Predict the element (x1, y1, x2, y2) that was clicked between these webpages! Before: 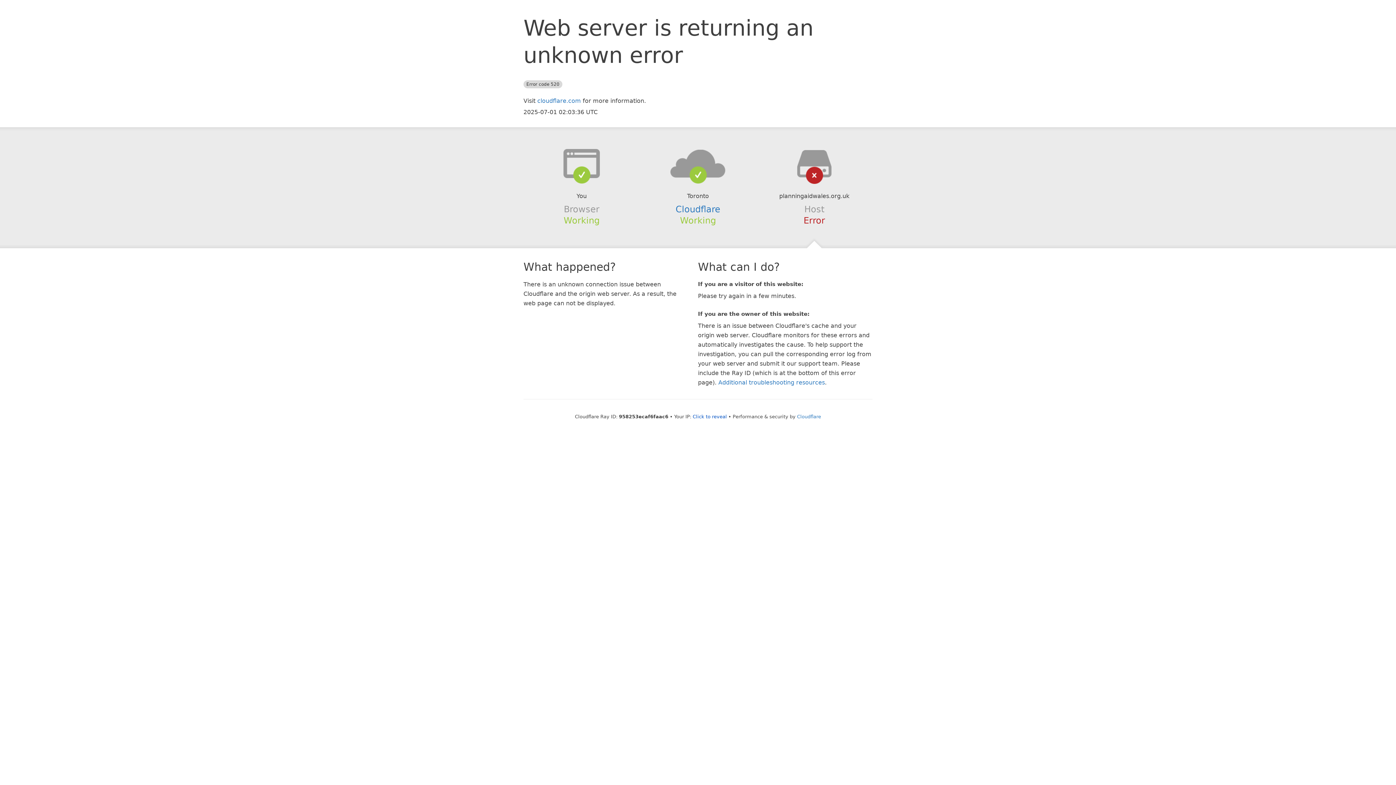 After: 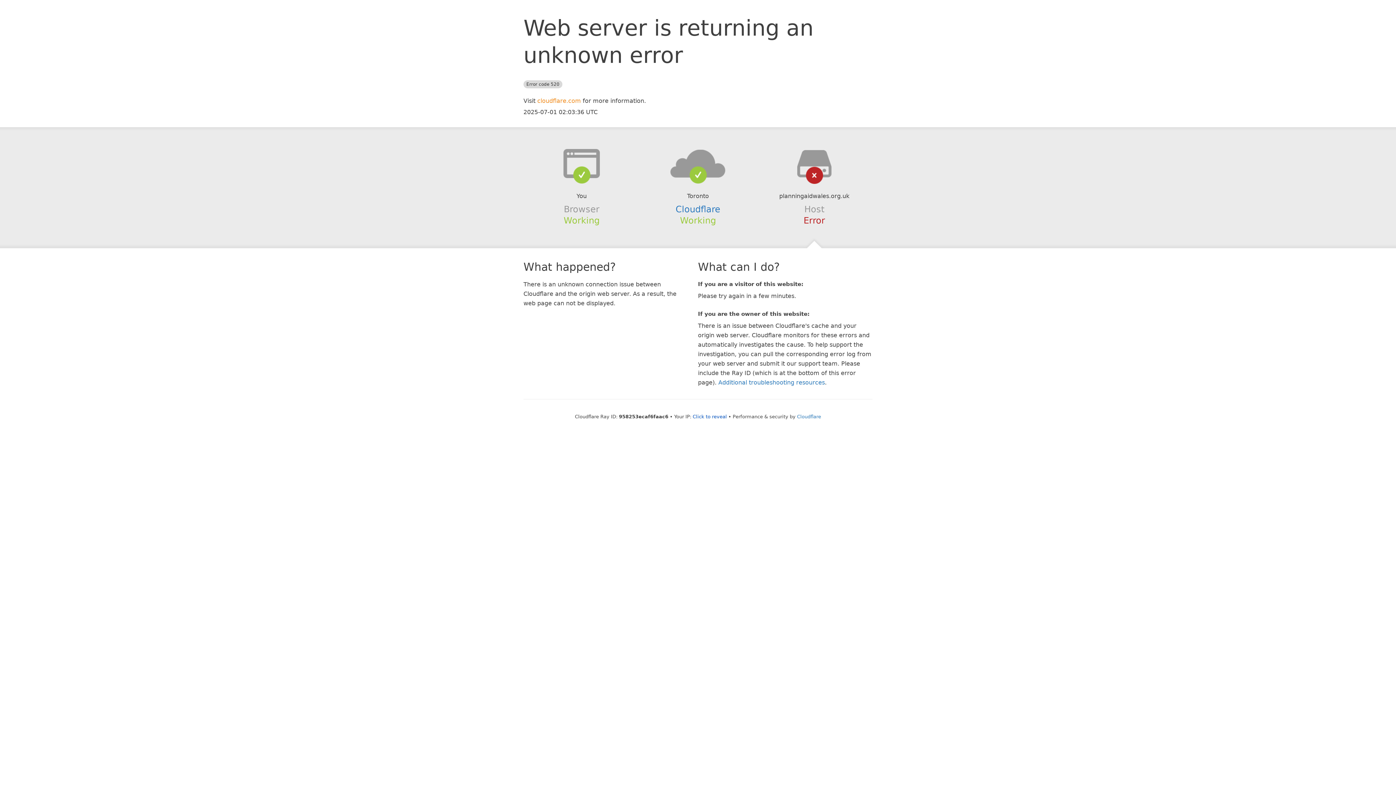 Action: label: cloudflare.com bbox: (537, 97, 581, 104)